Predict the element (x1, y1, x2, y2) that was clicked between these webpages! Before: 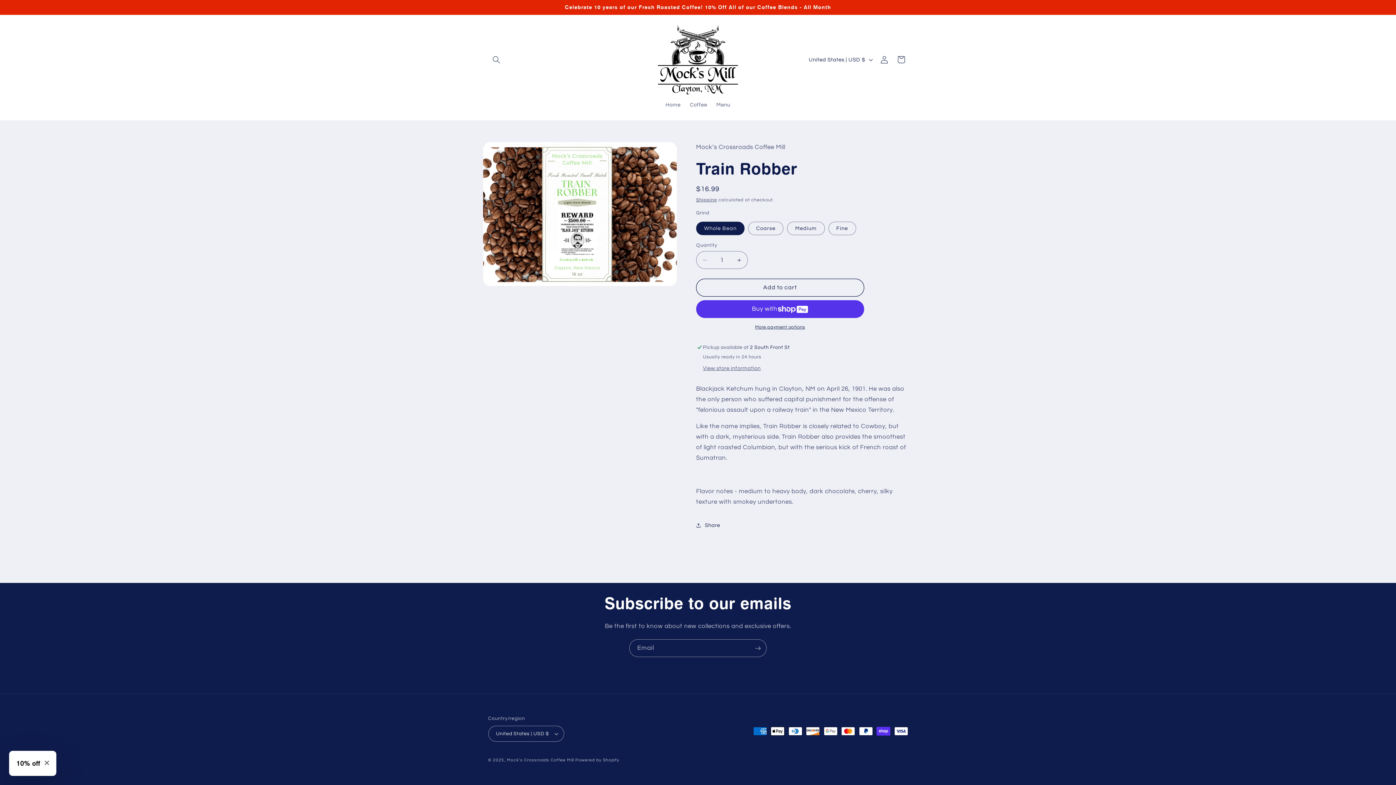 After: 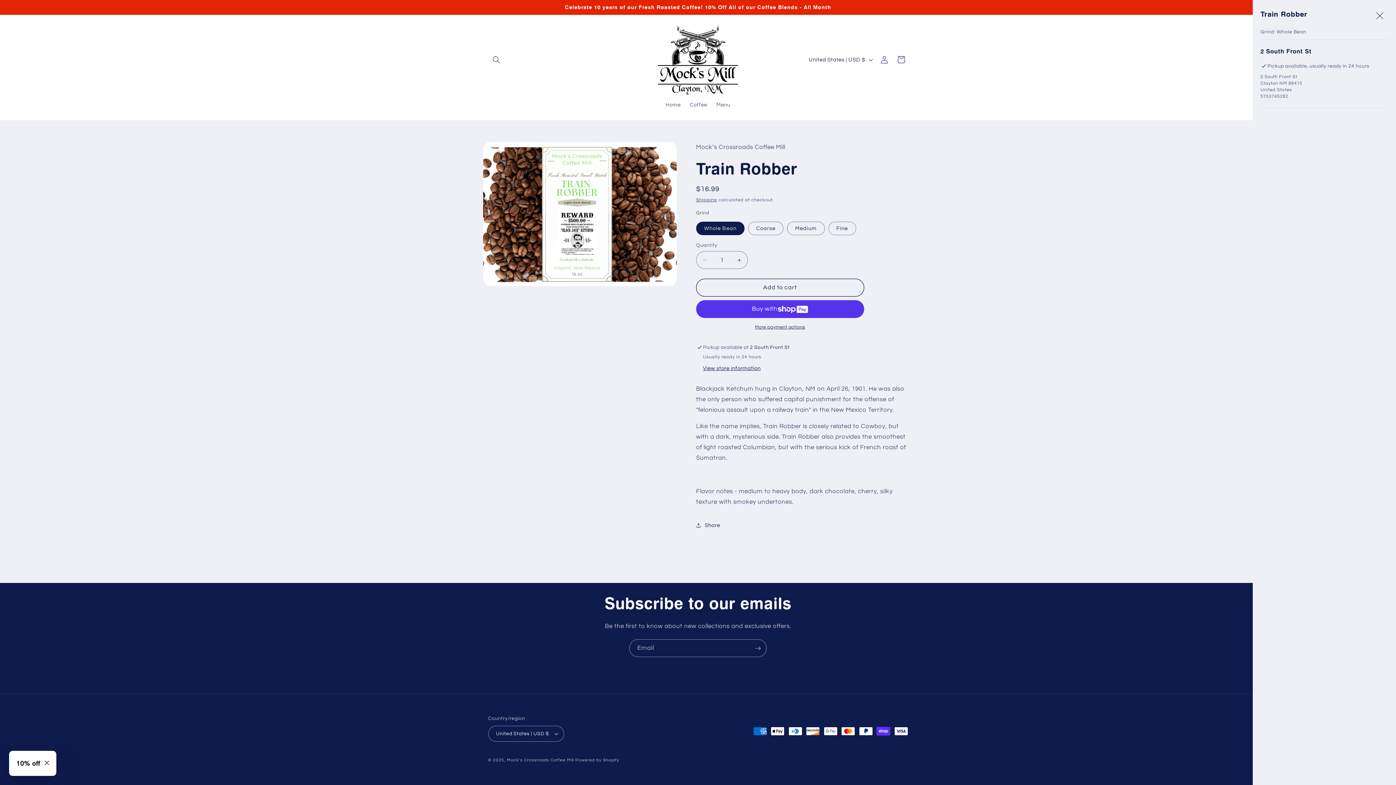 Action: label: View store information bbox: (703, 365, 760, 372)